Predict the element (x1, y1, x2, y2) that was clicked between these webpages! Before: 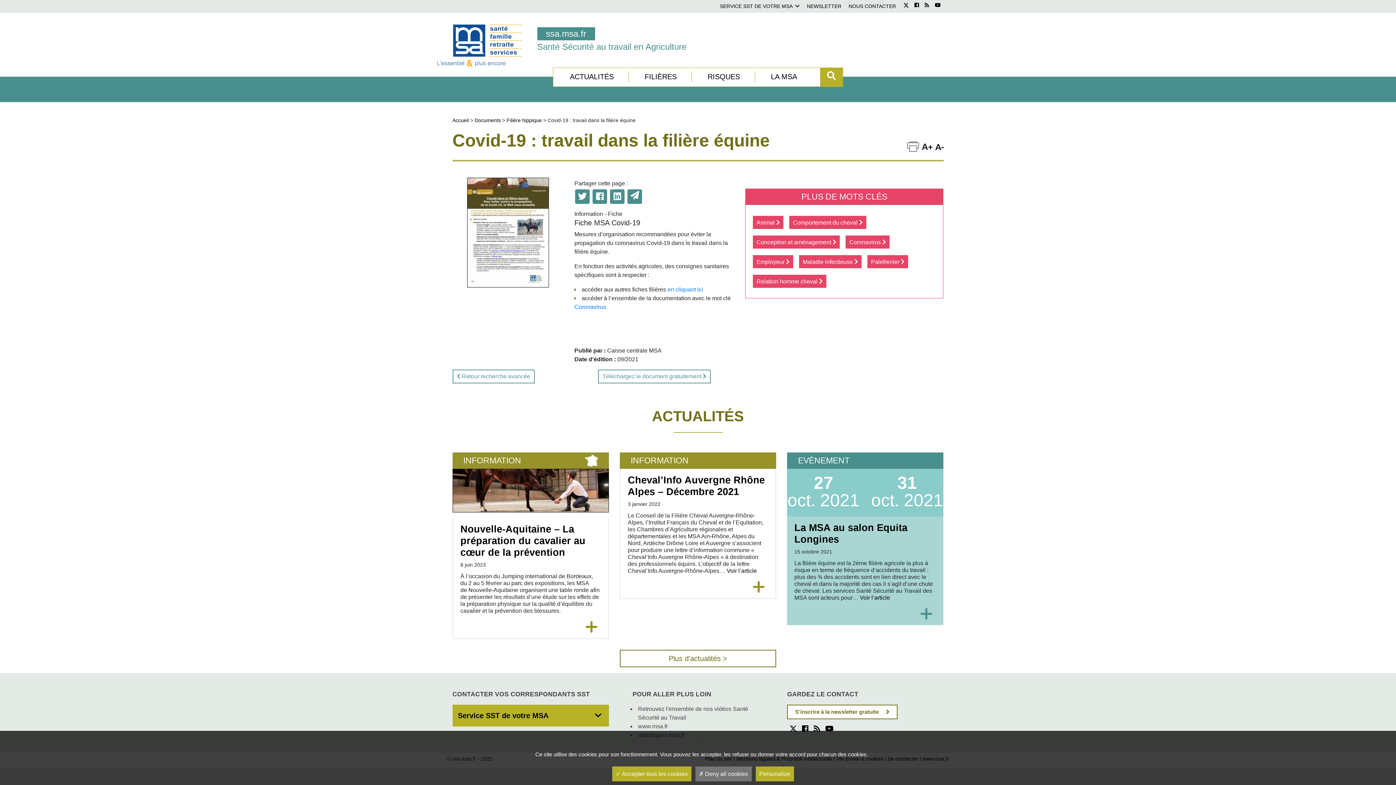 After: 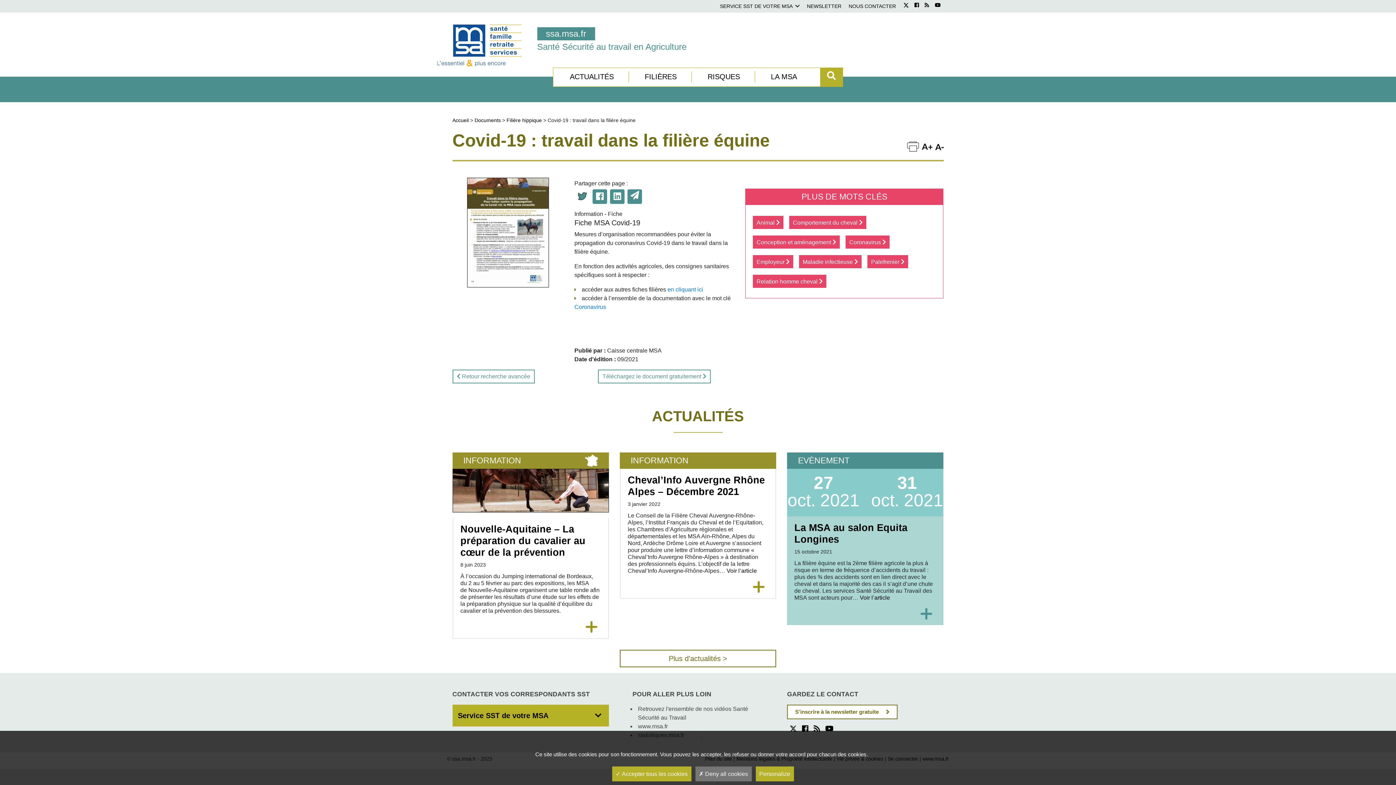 Action: bbox: (575, 189, 589, 204)